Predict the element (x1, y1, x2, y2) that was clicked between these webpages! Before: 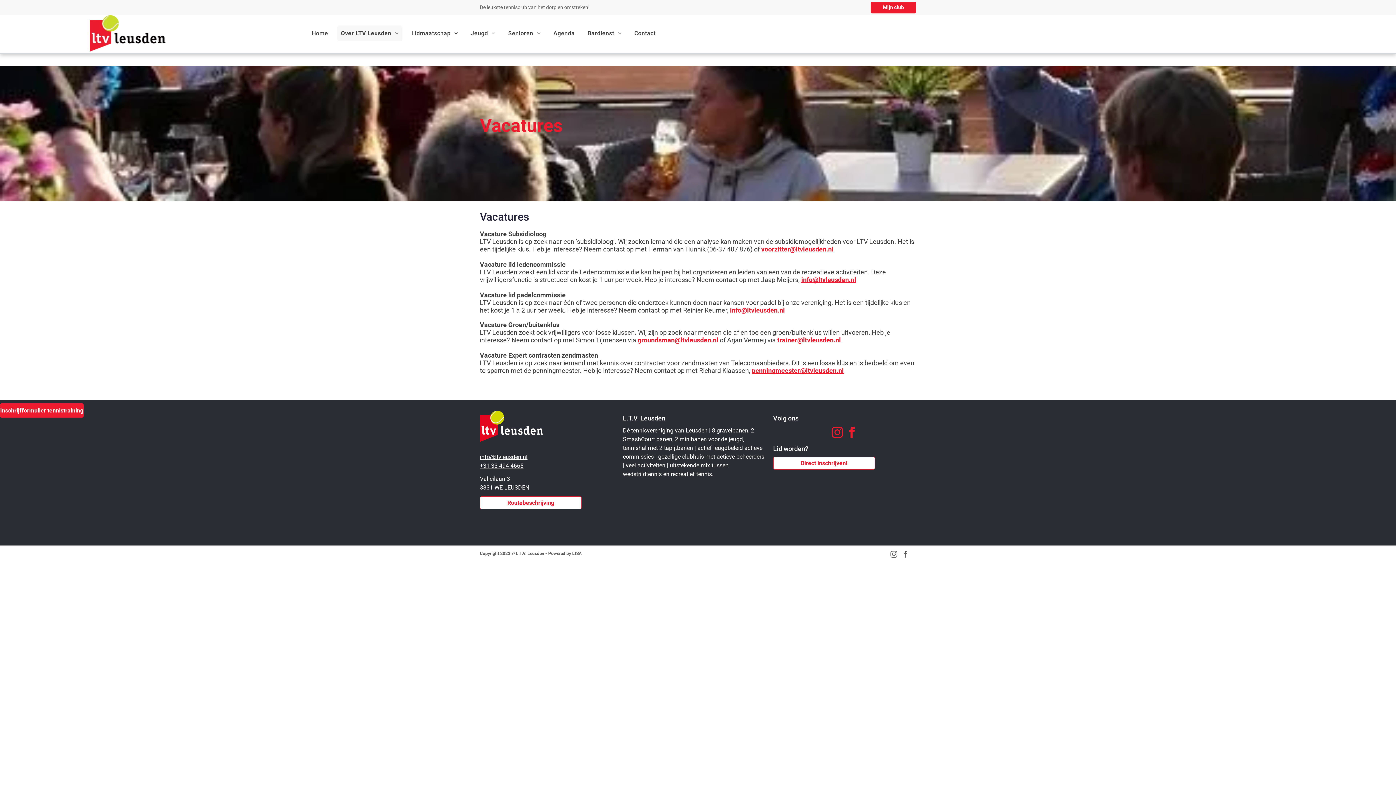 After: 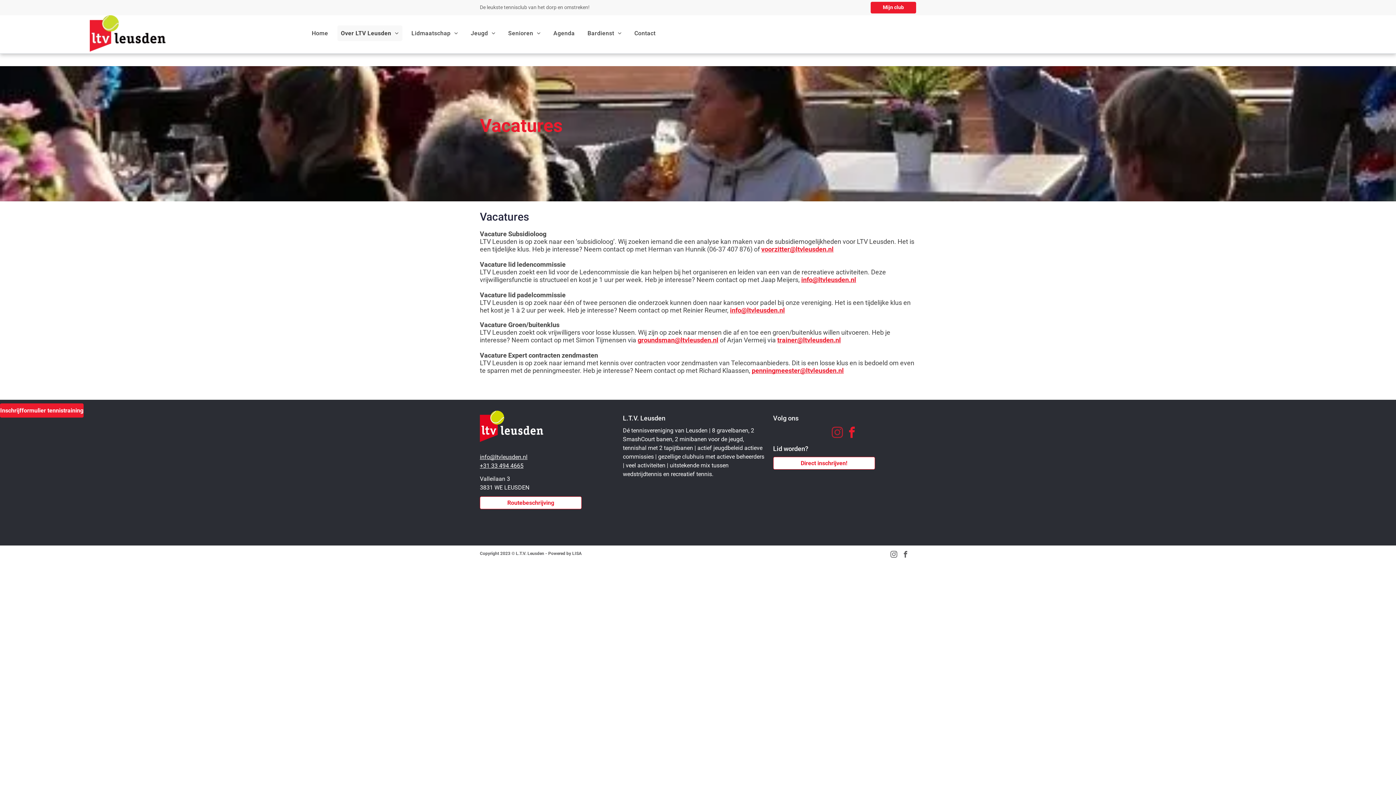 Action: bbox: (831, 426, 844, 441) label: instagram